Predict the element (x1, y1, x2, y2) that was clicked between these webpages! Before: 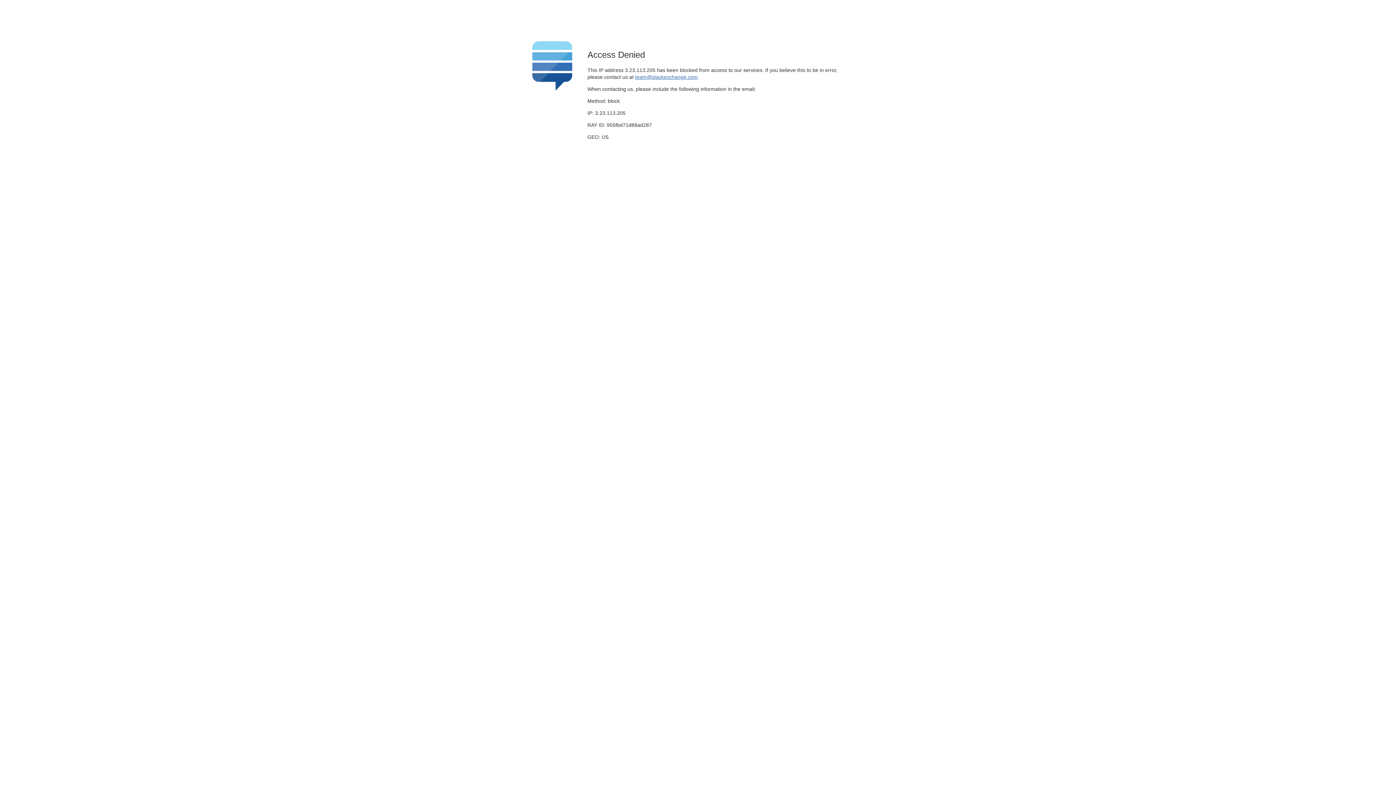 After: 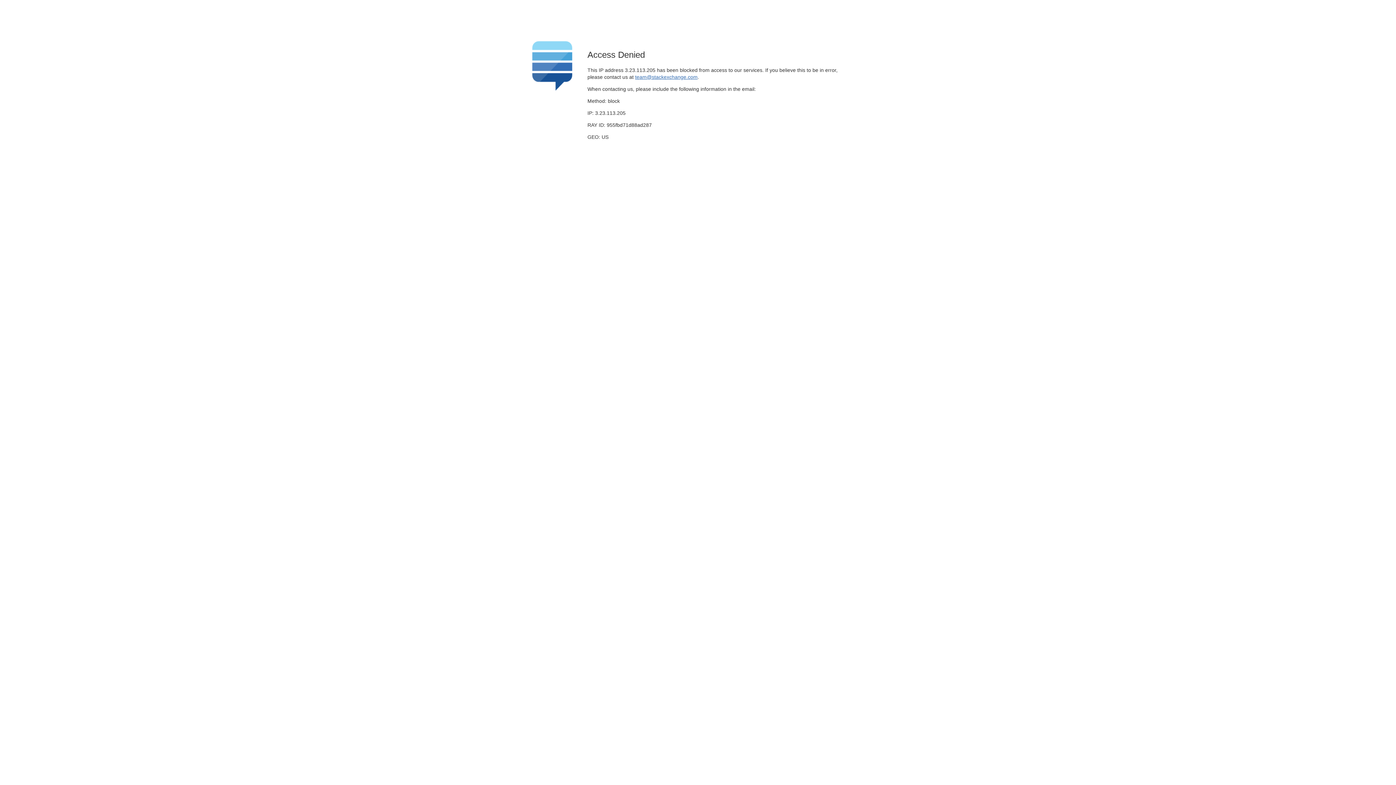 Action: bbox: (635, 74, 697, 79) label: team@stackexchange.com